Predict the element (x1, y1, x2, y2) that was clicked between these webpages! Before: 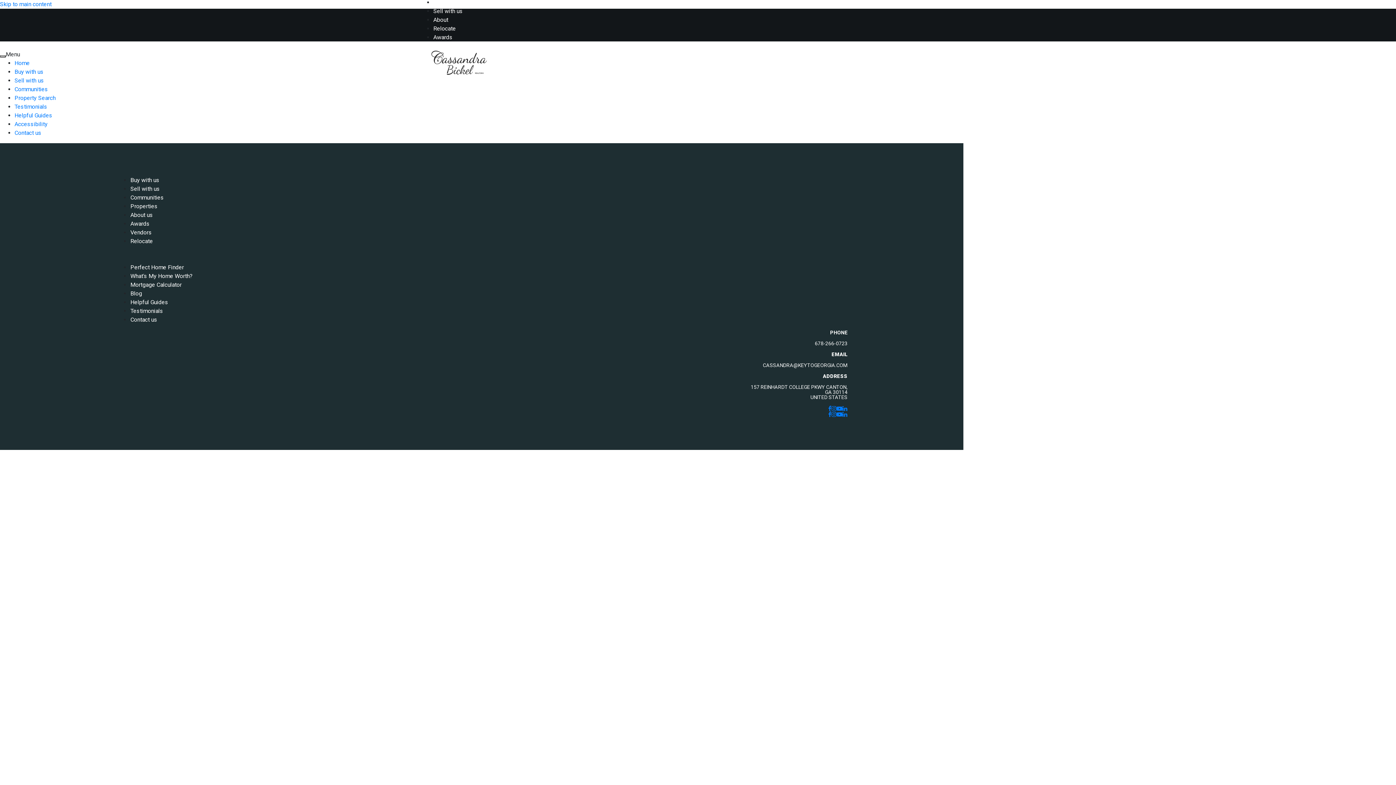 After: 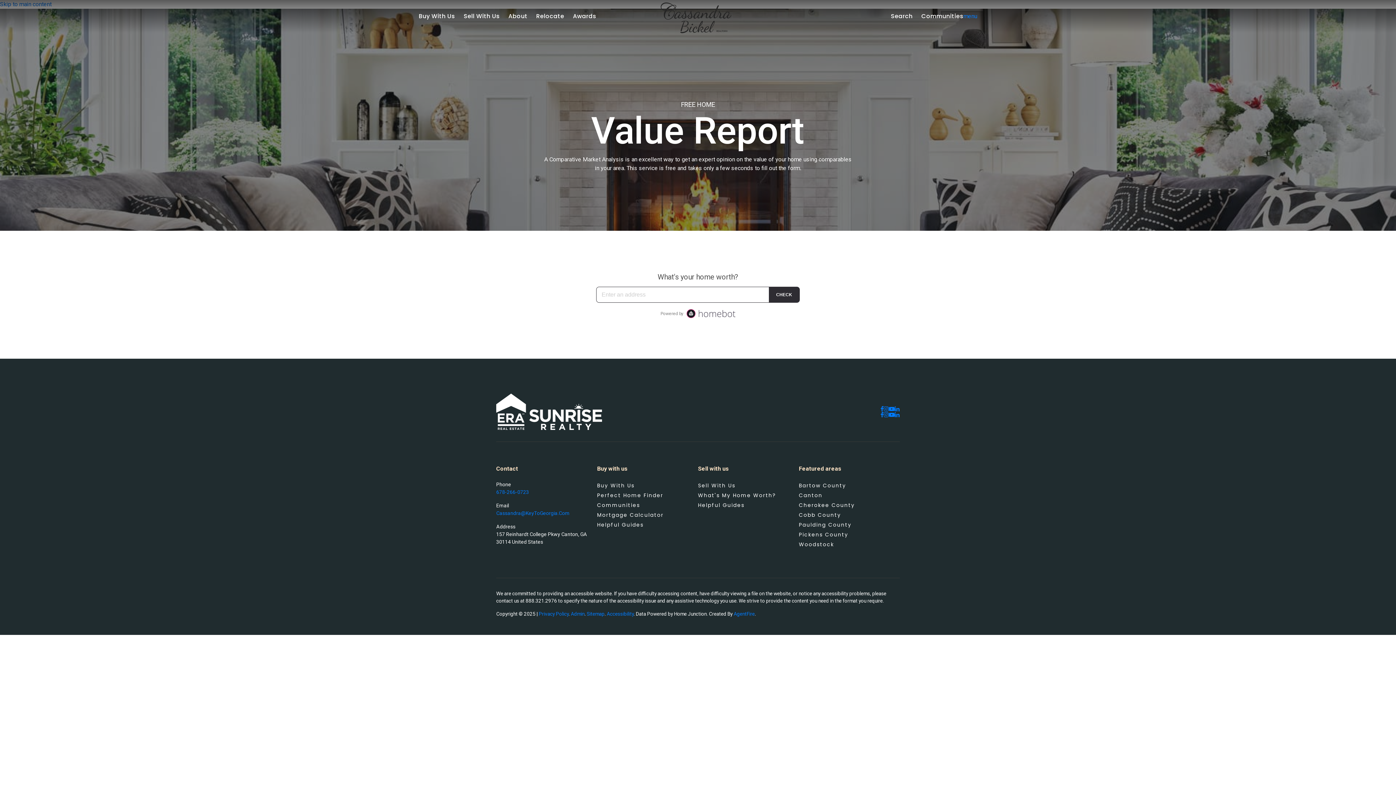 Action: label: What's My Home Worth? bbox: (130, 272, 192, 280)